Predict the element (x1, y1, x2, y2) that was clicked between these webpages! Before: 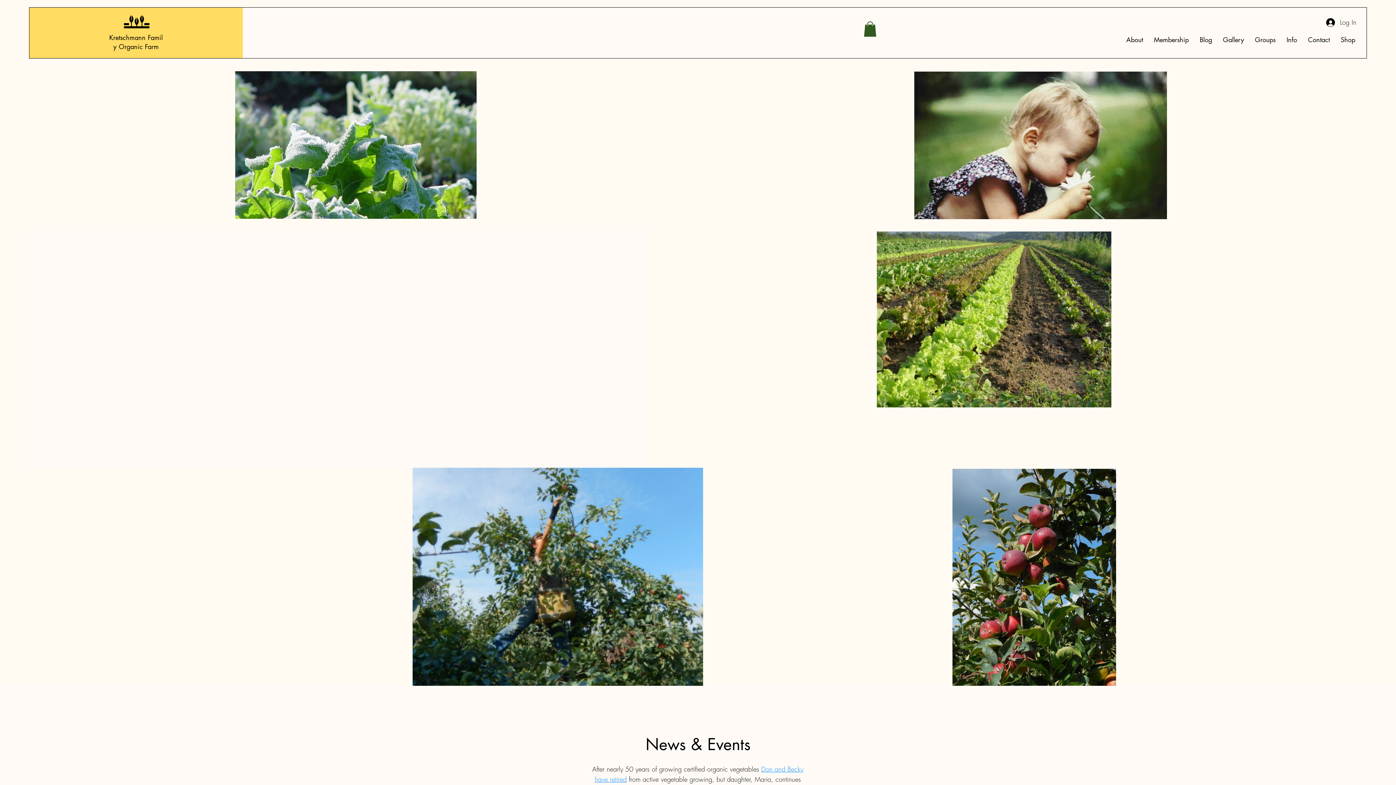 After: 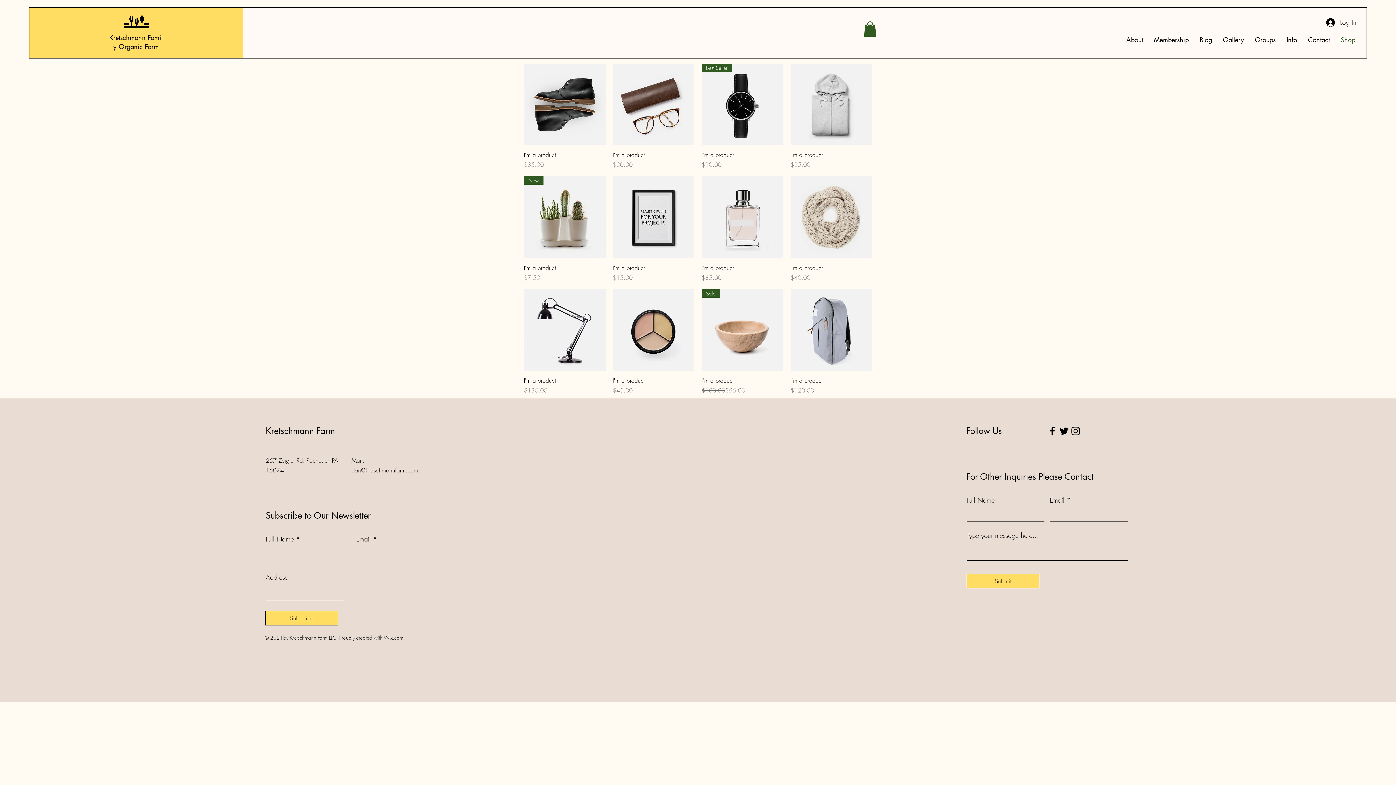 Action: bbox: (1335, 33, 1361, 45) label: Shop